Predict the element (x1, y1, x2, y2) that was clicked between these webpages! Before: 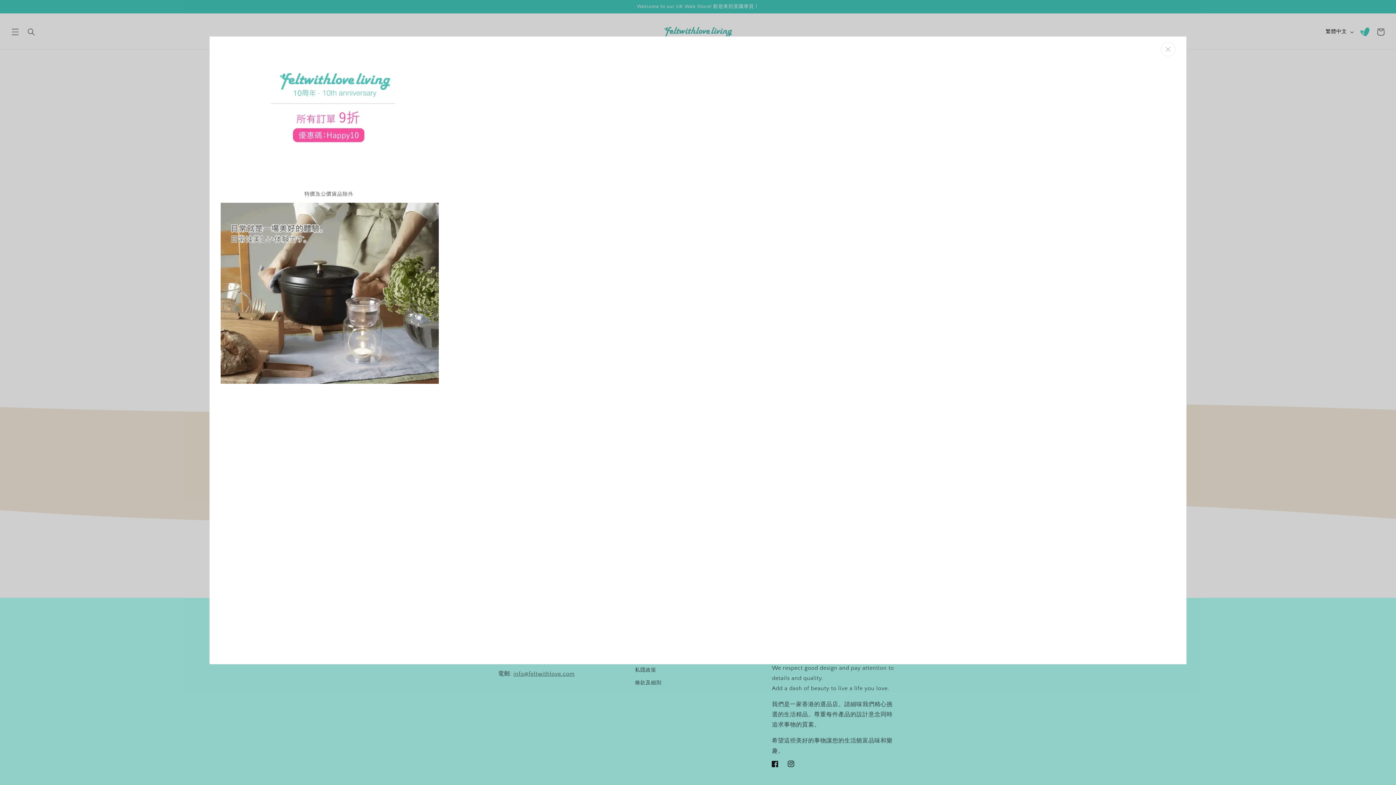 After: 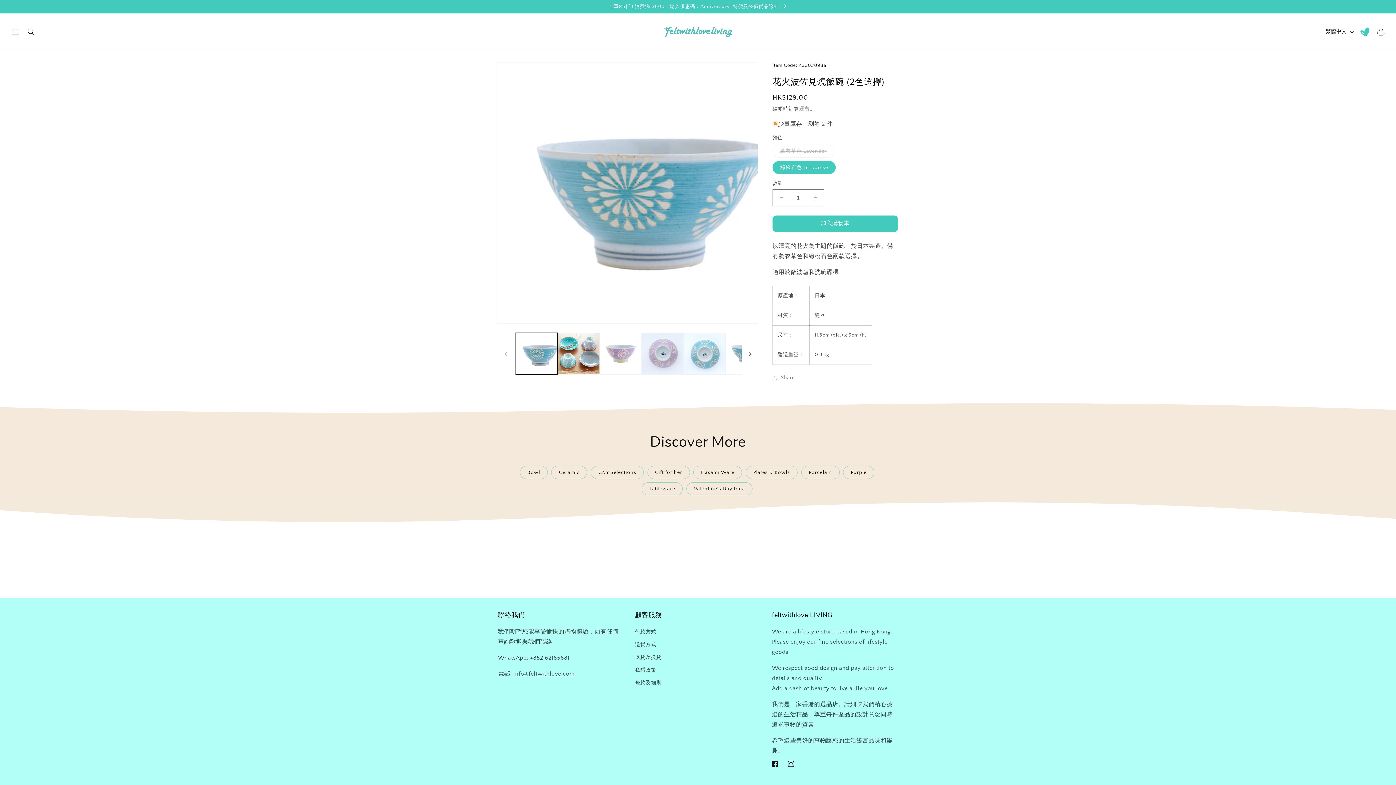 Action: bbox: (1161, 42, 1175, 56) label: 關閉